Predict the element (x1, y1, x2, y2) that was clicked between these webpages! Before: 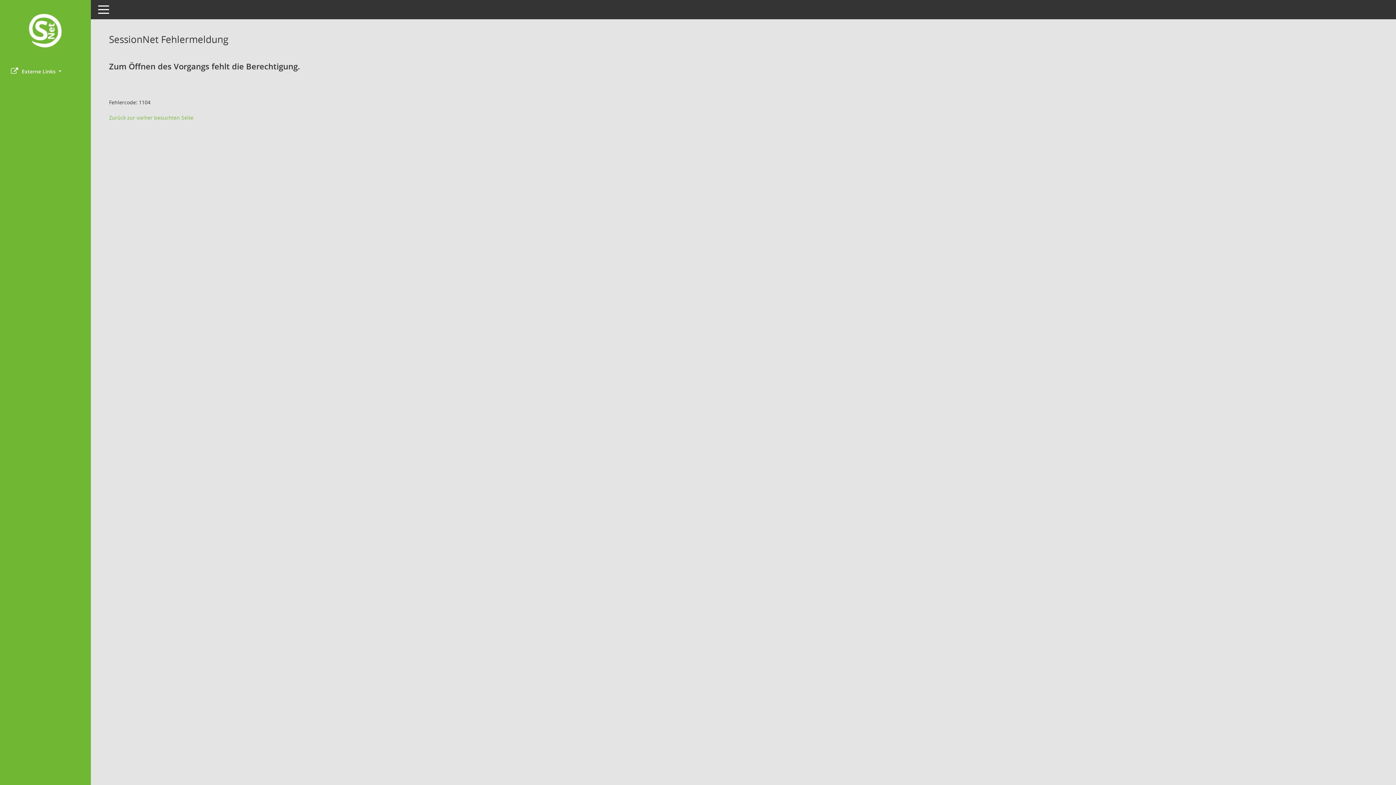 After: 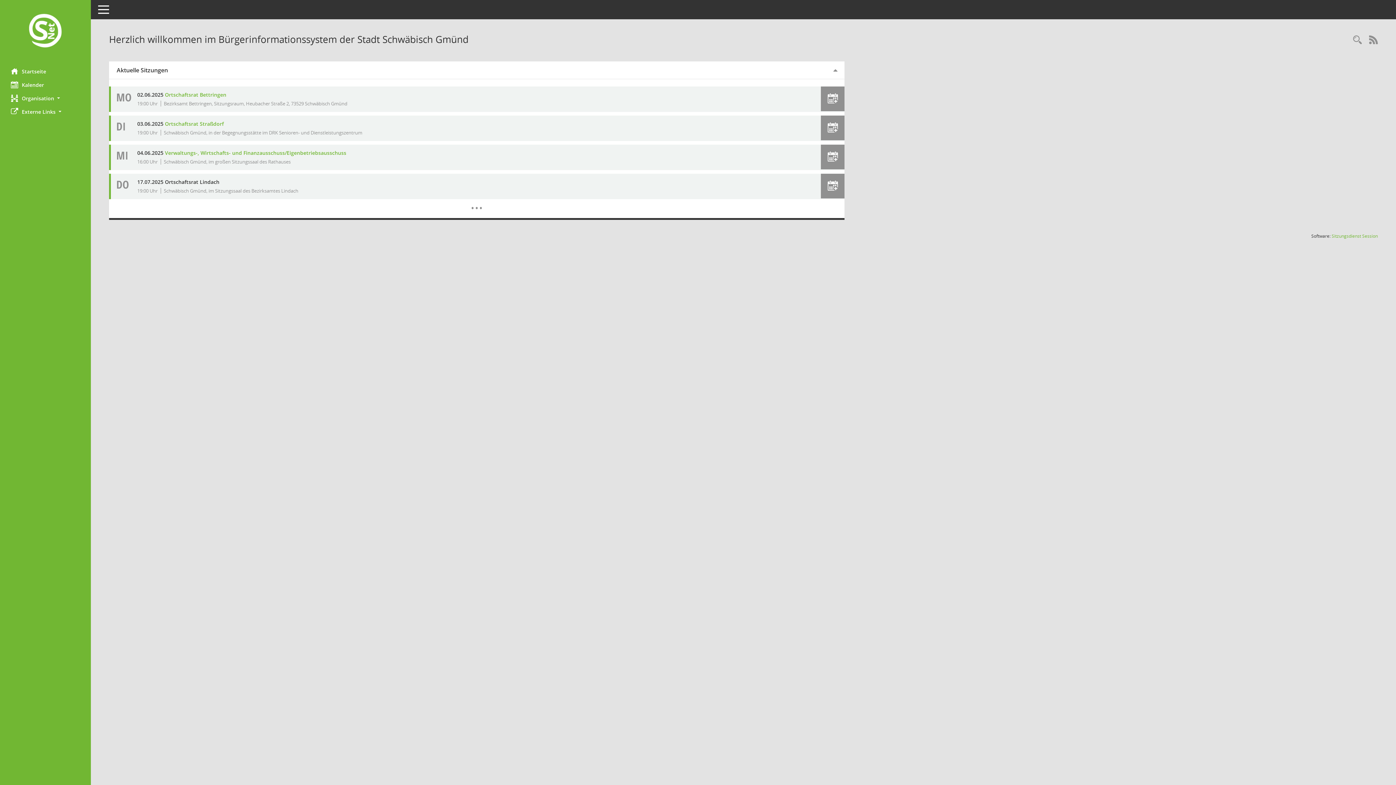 Action: label: Hier gelangen Sie zur Startseite dieser Webanwendung. bbox: (0, 12, 90, 50)